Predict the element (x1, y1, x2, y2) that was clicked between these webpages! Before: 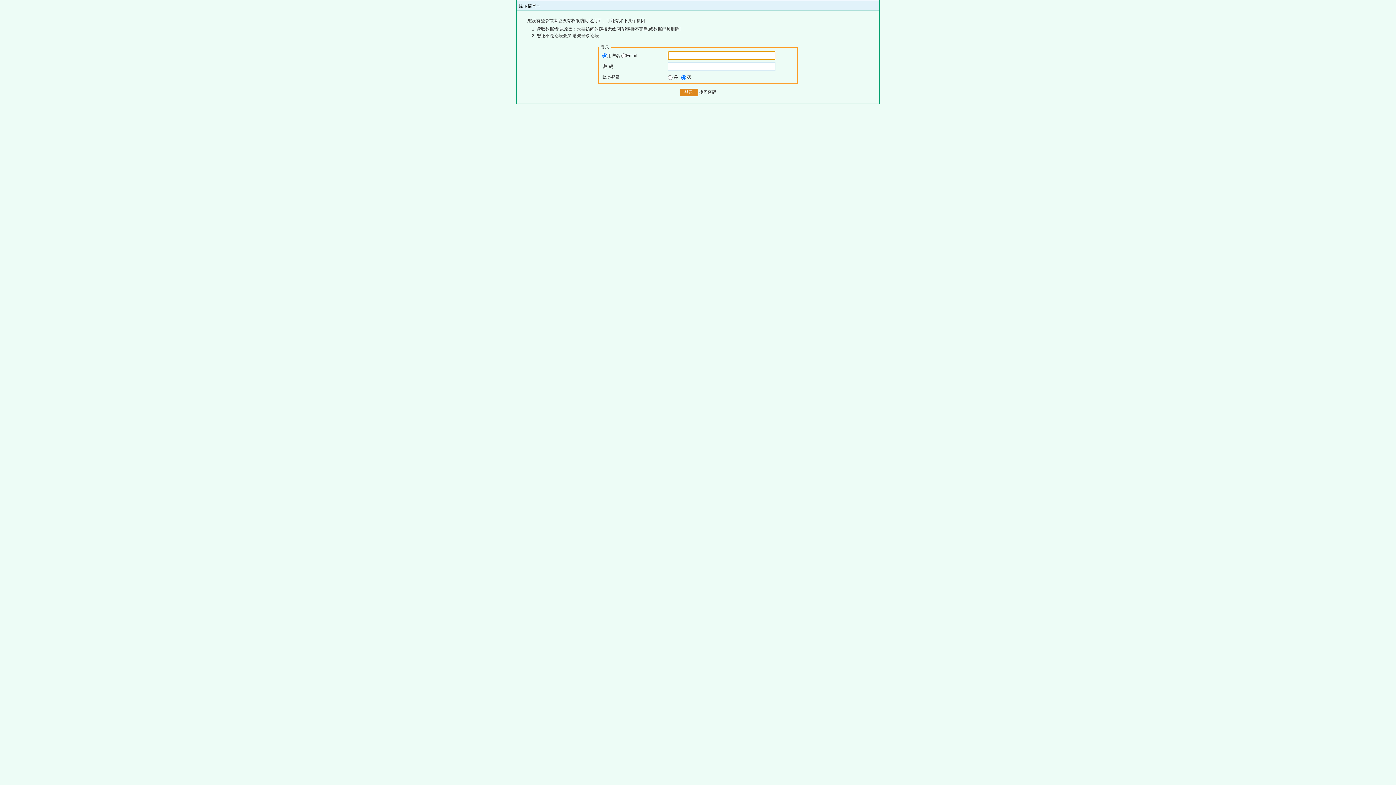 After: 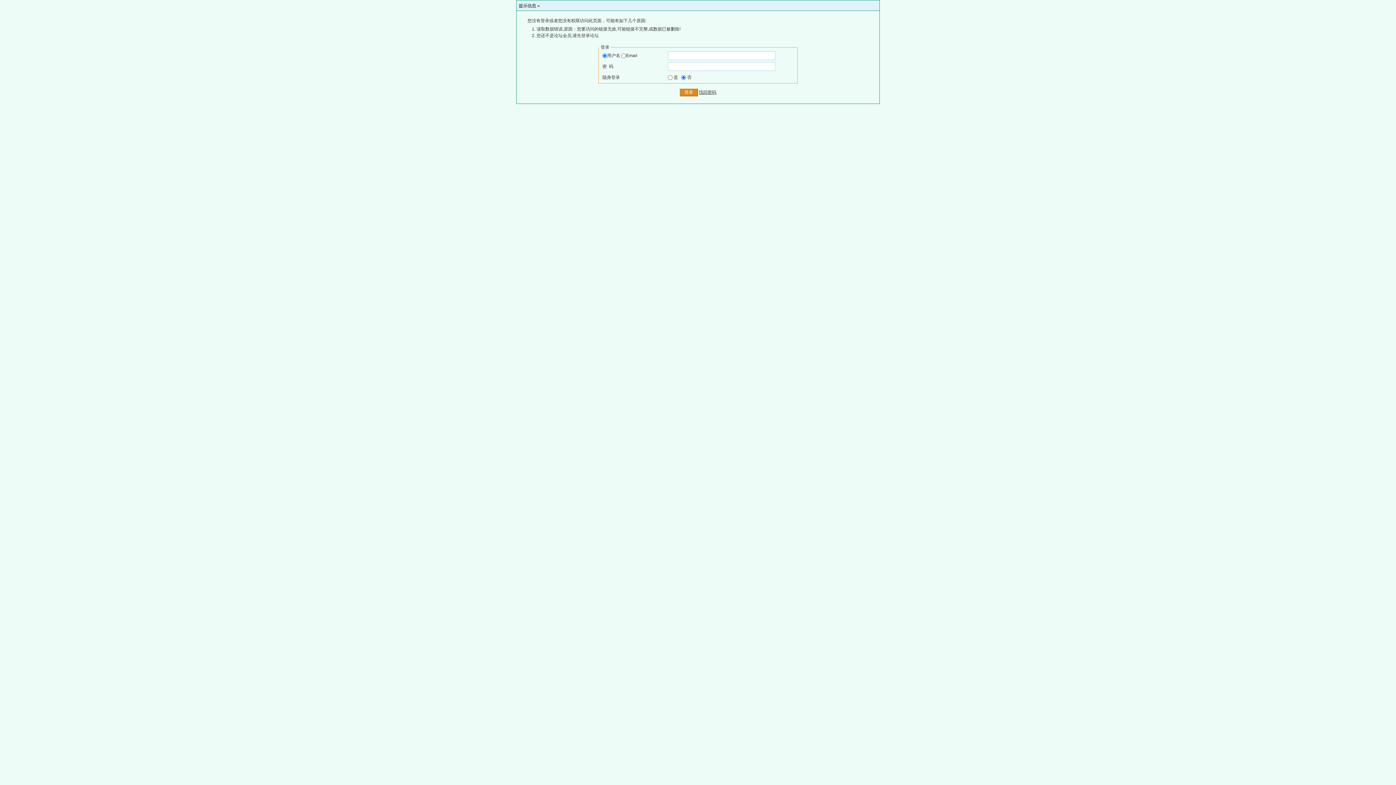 Action: bbox: (699, 89, 716, 94) label: 找回密码